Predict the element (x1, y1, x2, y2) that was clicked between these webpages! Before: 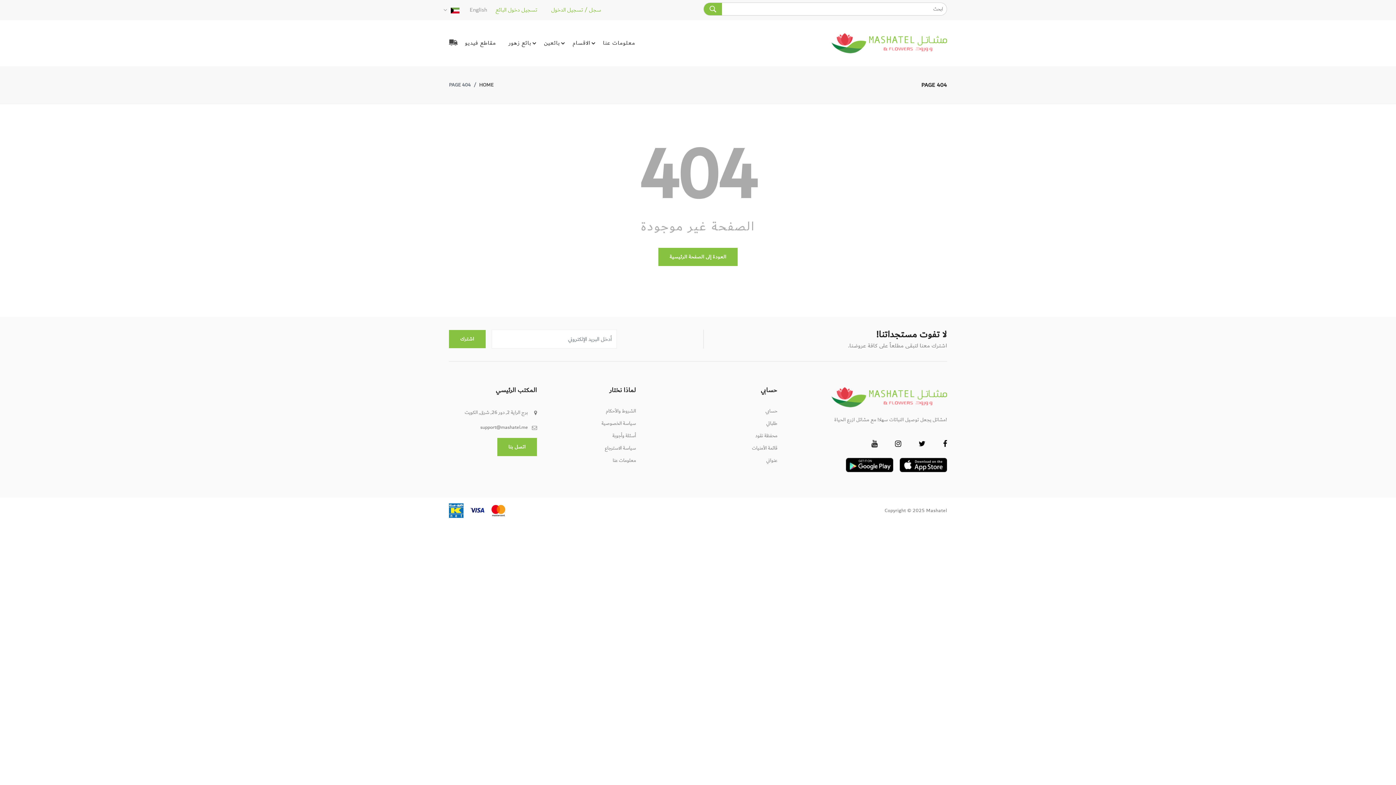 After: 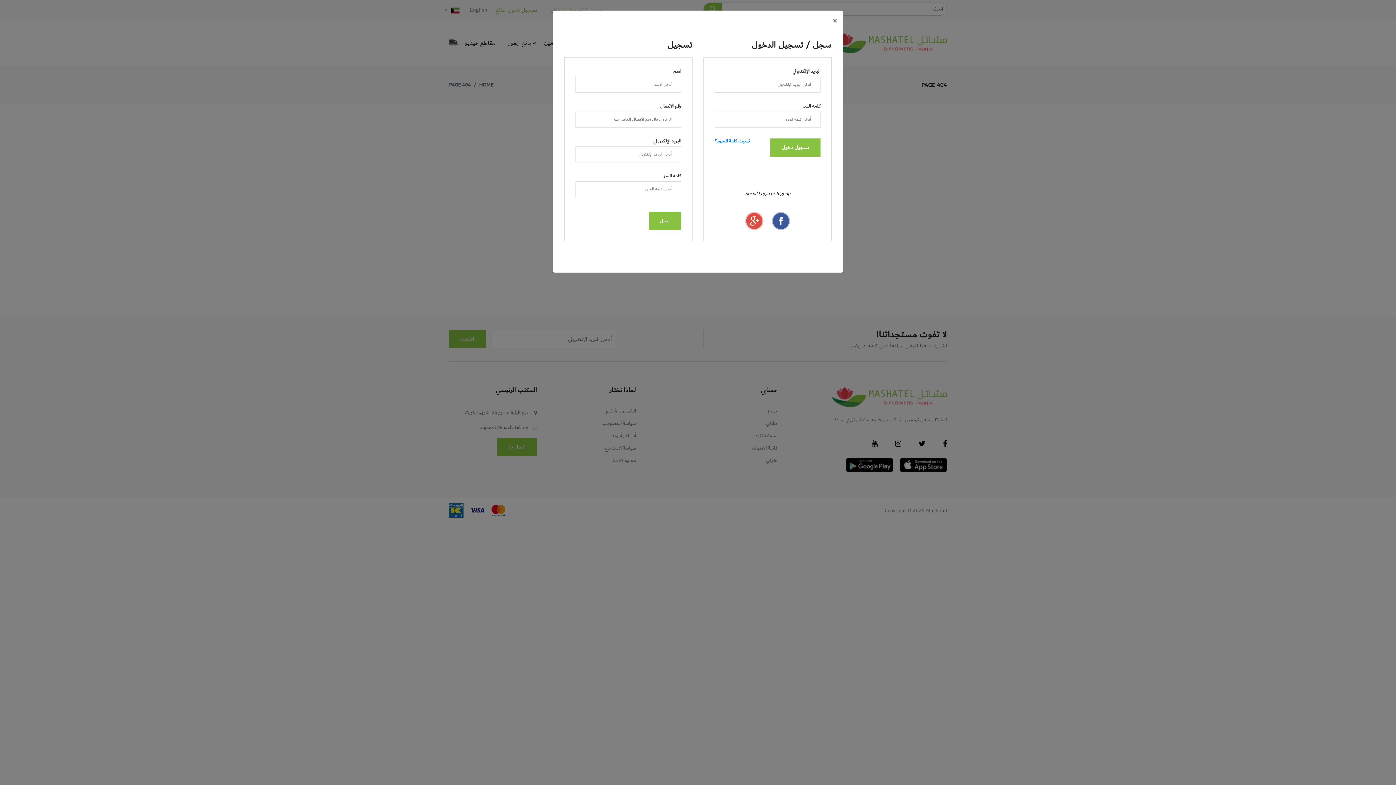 Action: bbox: (766, 419, 777, 427) label: طلباتي